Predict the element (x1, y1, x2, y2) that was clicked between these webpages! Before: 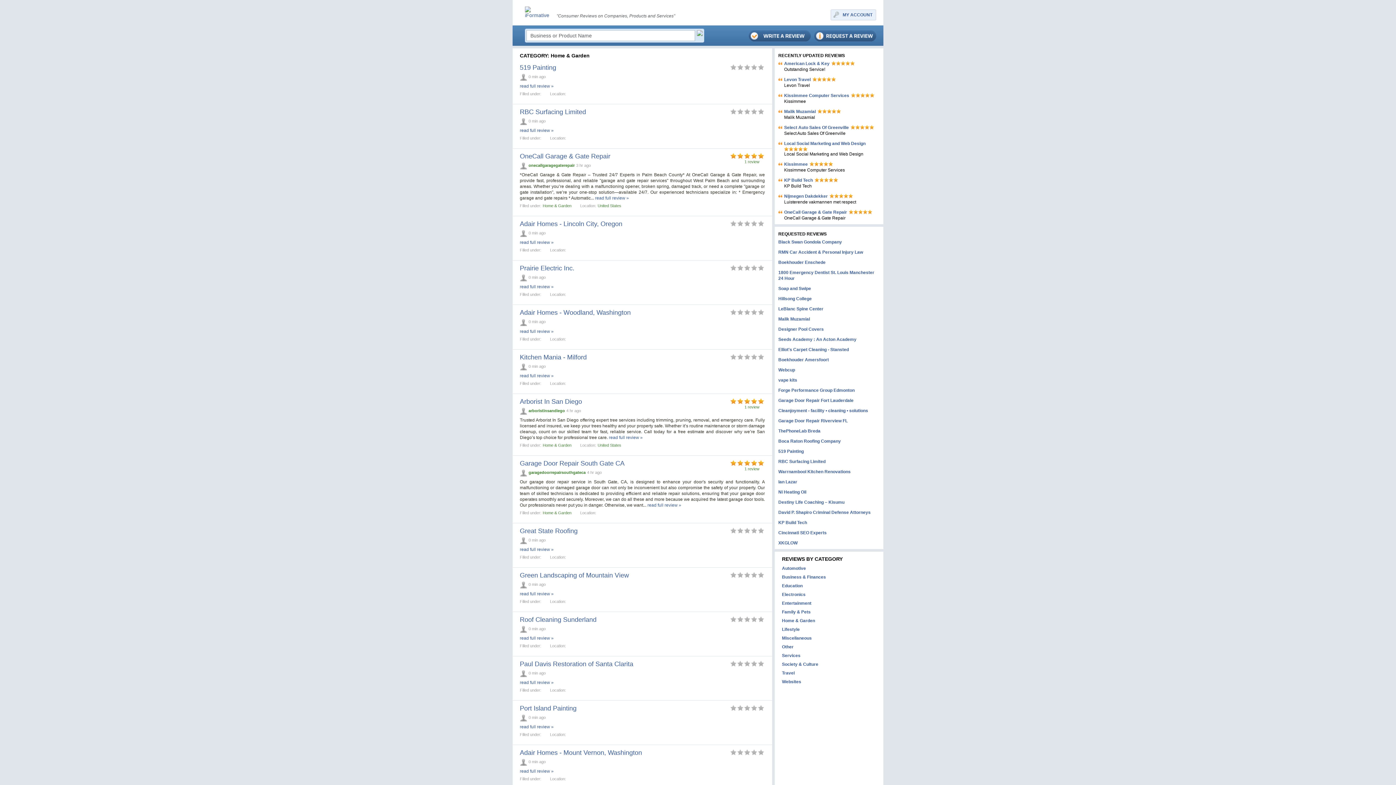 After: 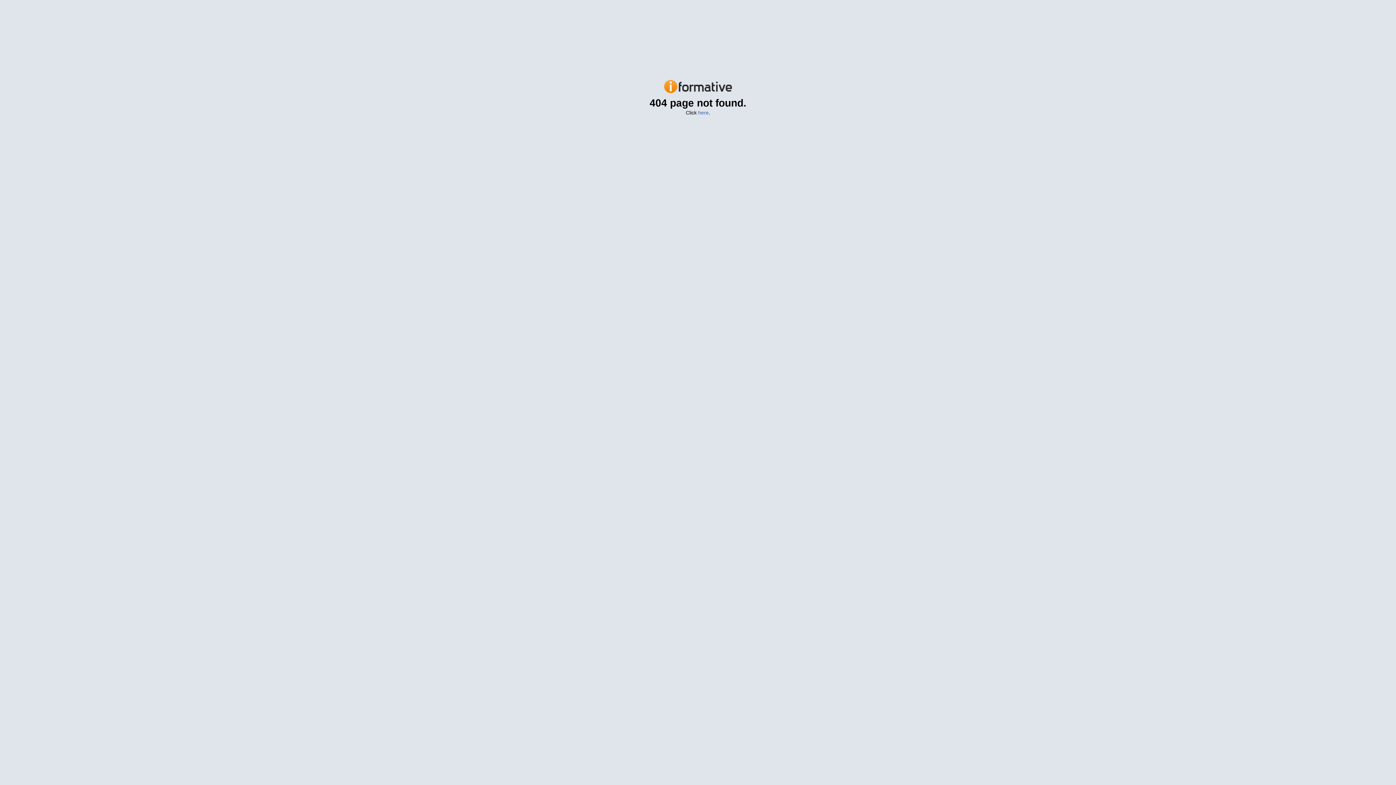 Action: bbox: (520, 671, 527, 675)